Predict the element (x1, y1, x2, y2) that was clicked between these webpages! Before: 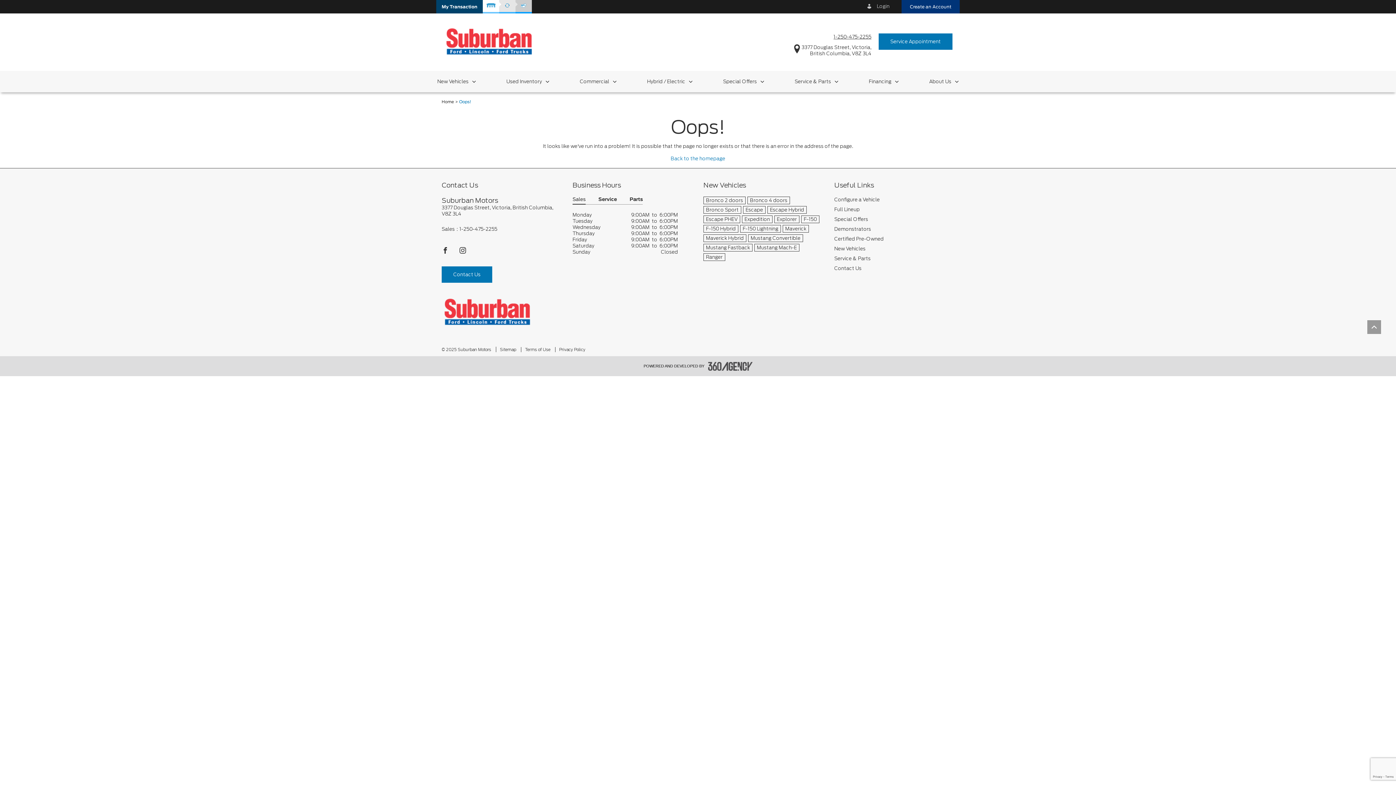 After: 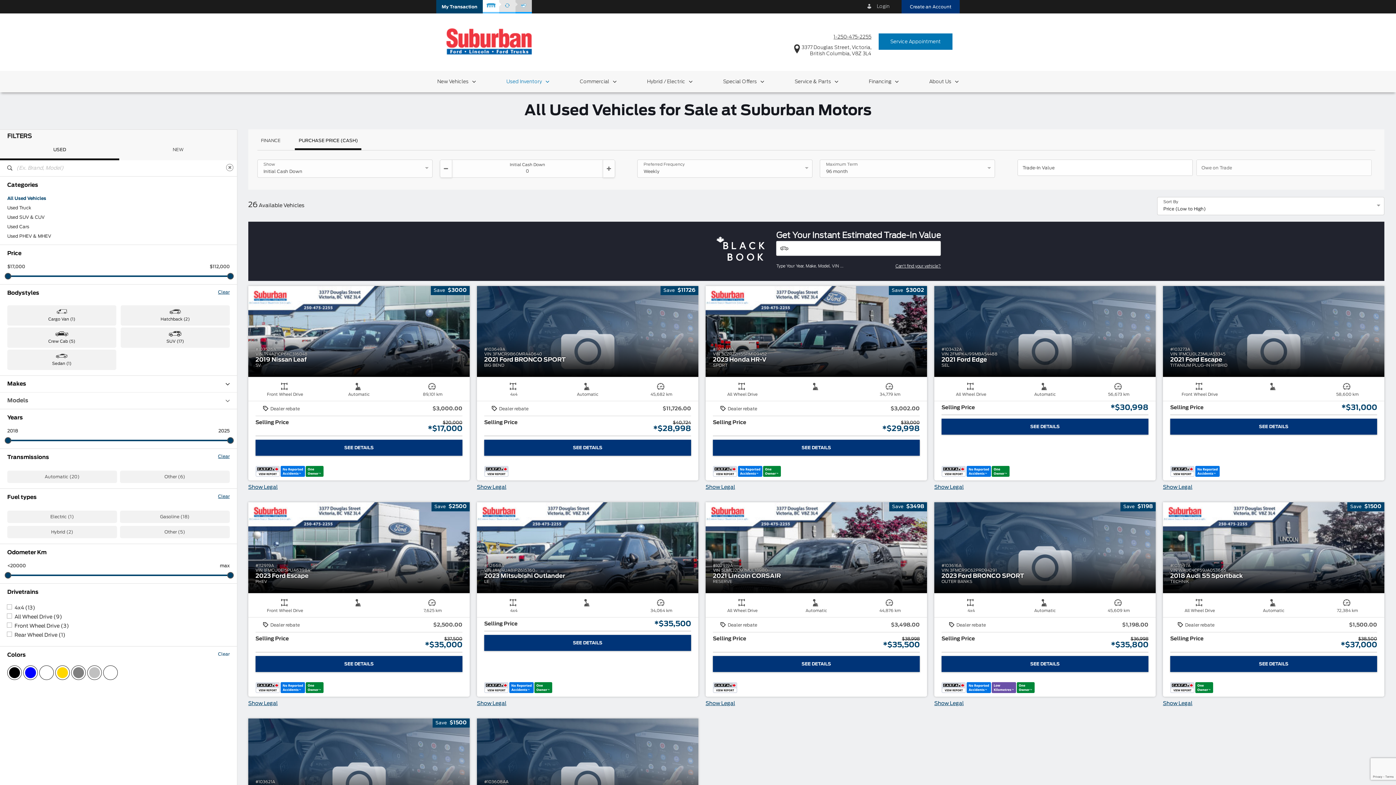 Action: bbox: (500, 70, 556, 92) label: Used Inventory